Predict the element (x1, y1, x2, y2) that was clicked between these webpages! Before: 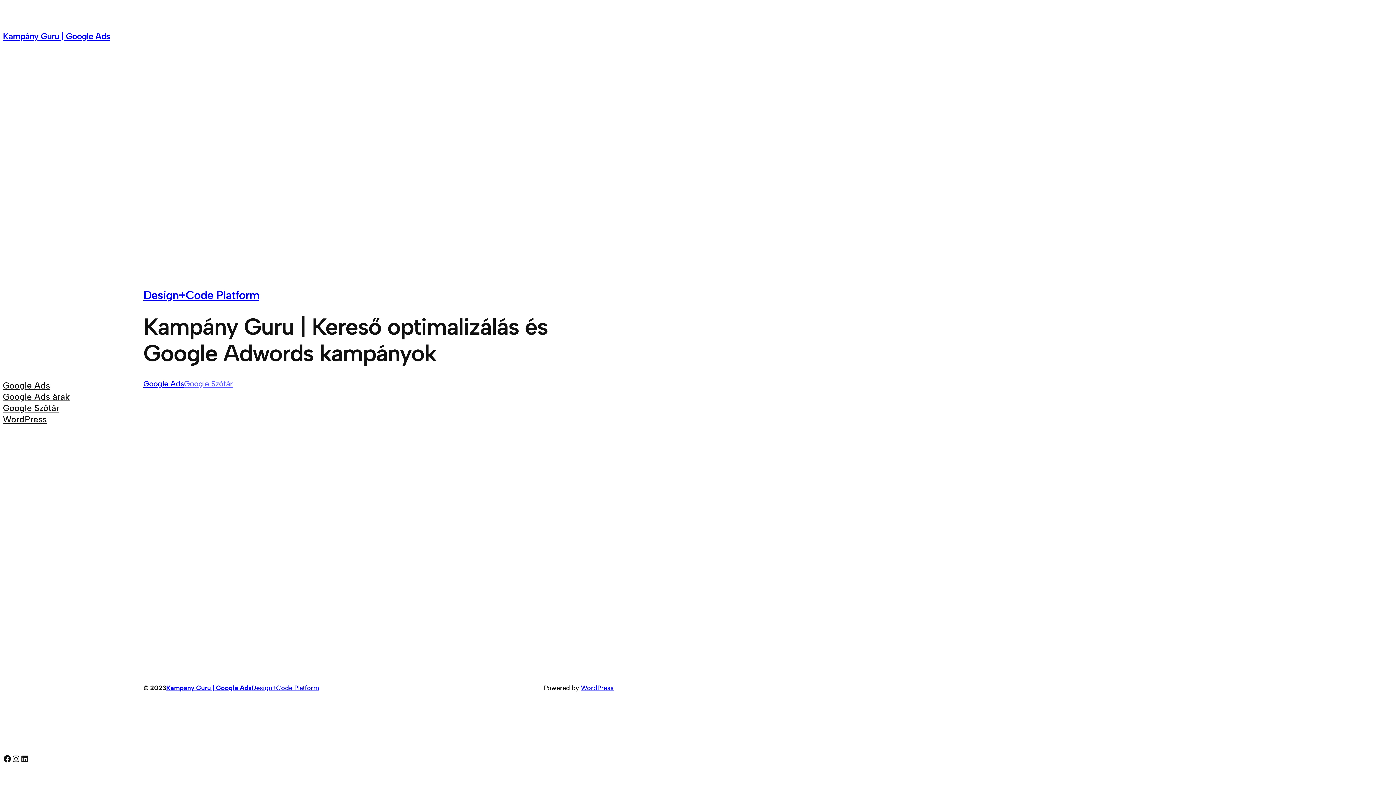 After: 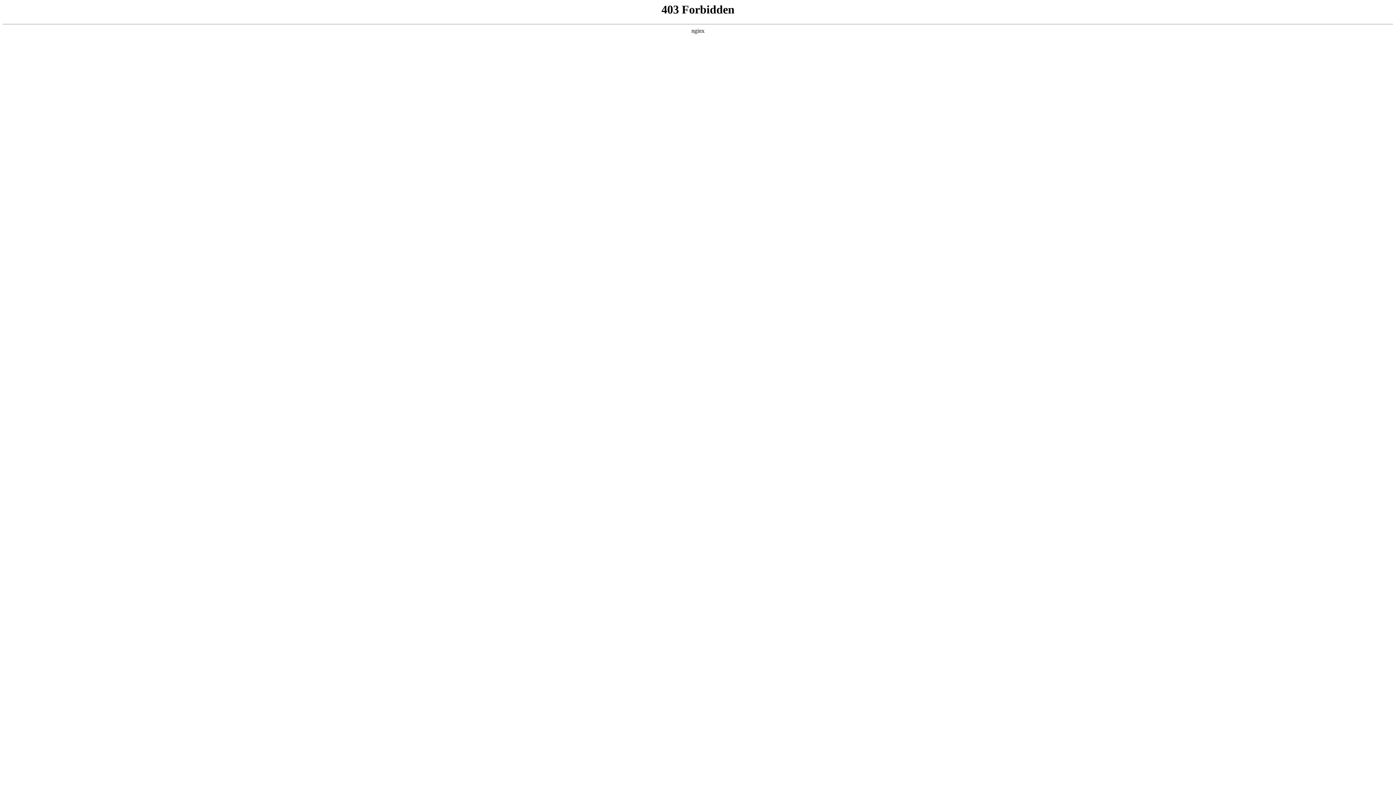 Action: bbox: (581, 684, 613, 692) label: WordPress